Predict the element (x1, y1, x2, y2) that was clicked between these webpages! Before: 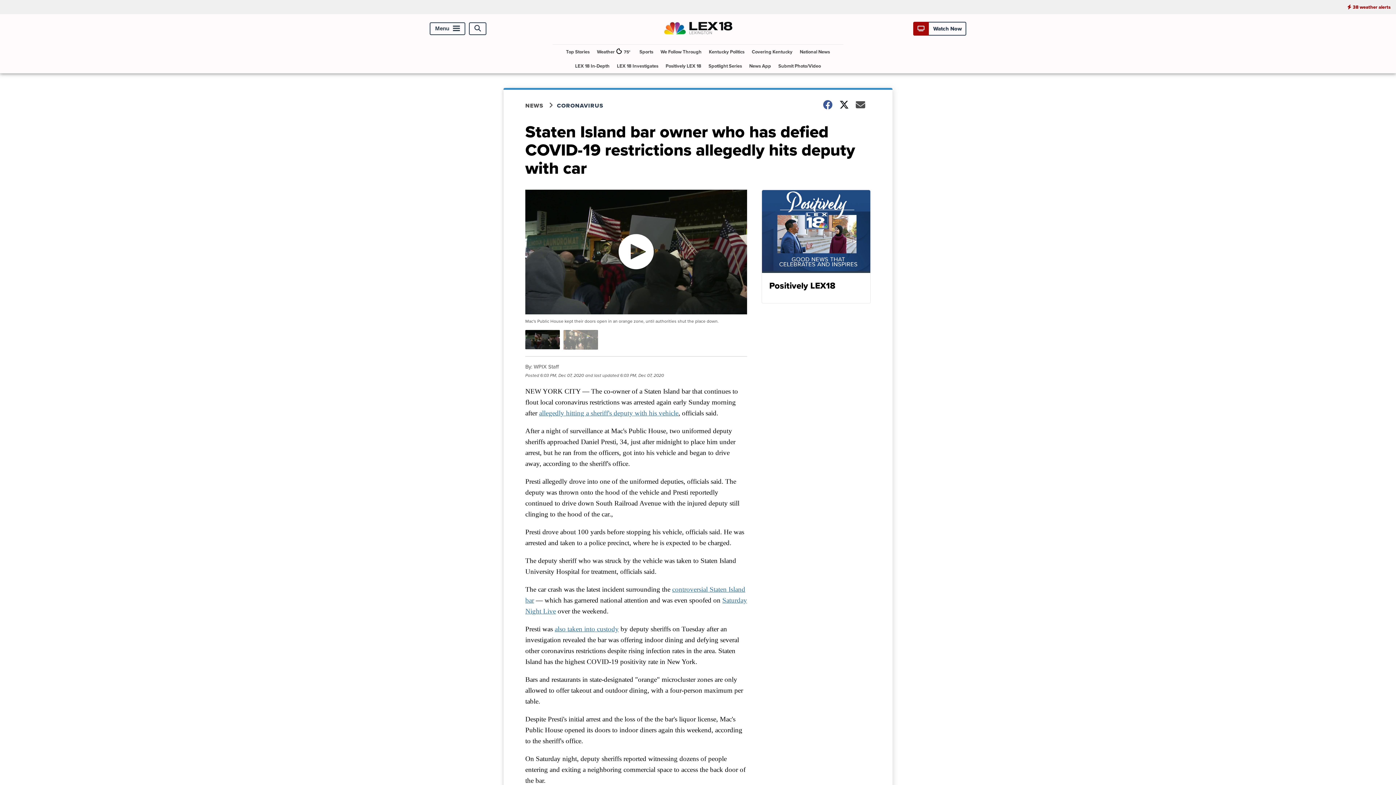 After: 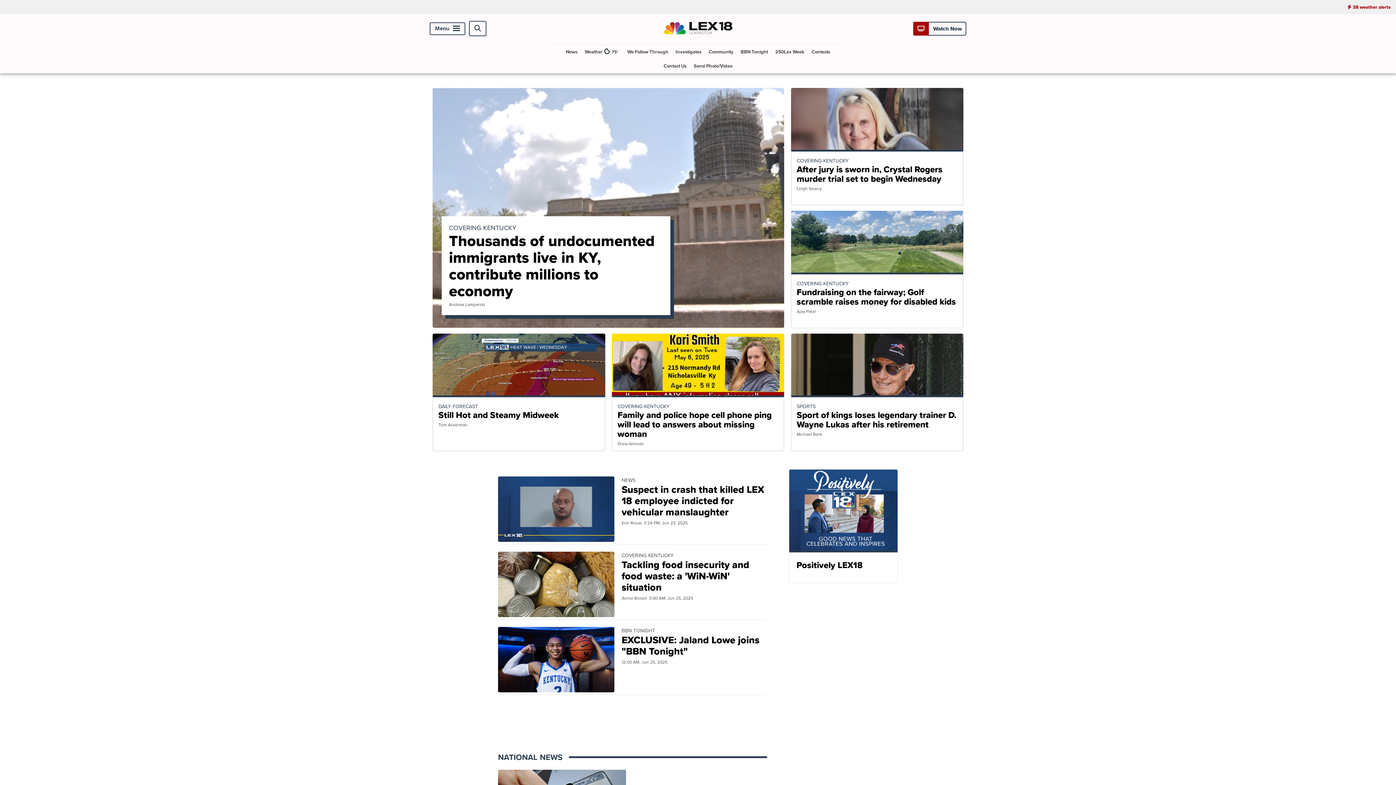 Action: bbox: (663, 33, 732, 41)